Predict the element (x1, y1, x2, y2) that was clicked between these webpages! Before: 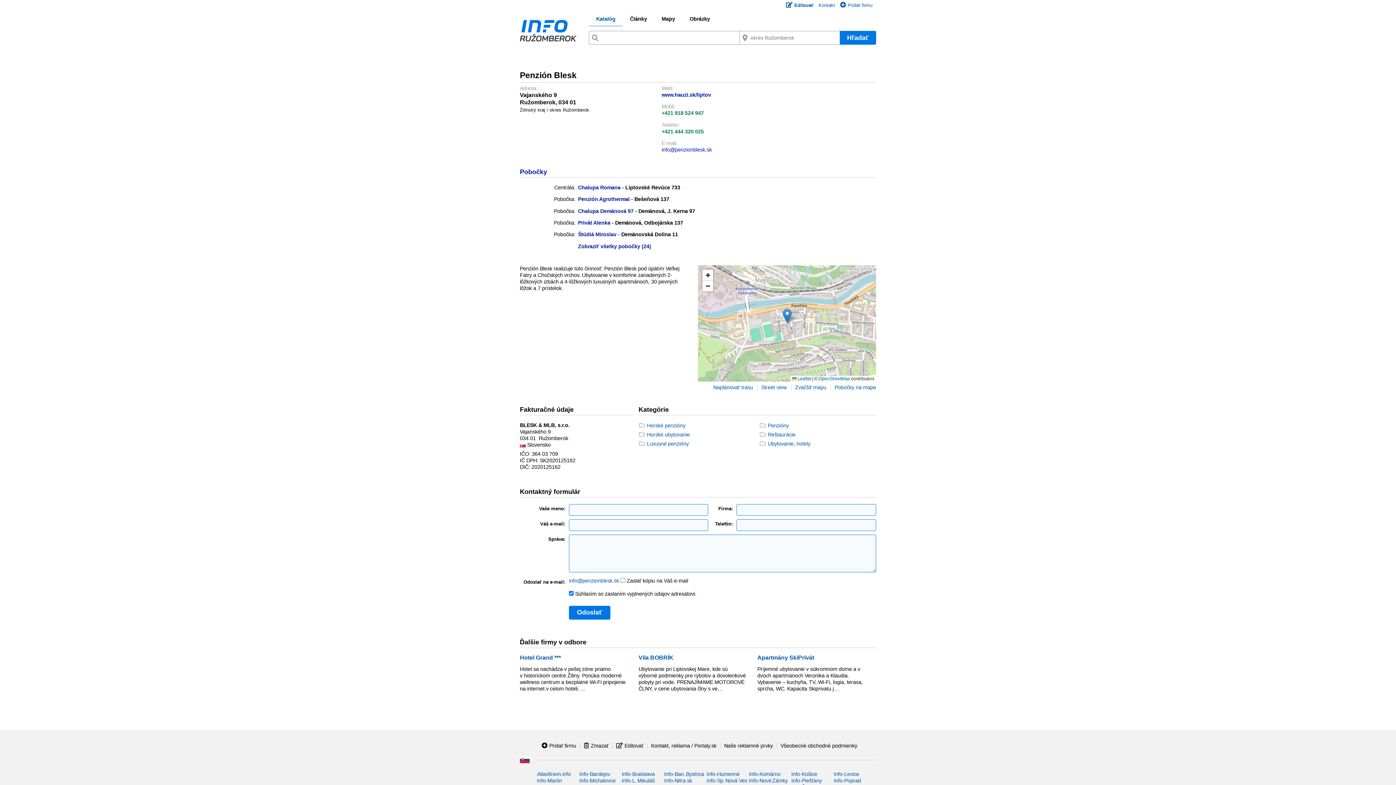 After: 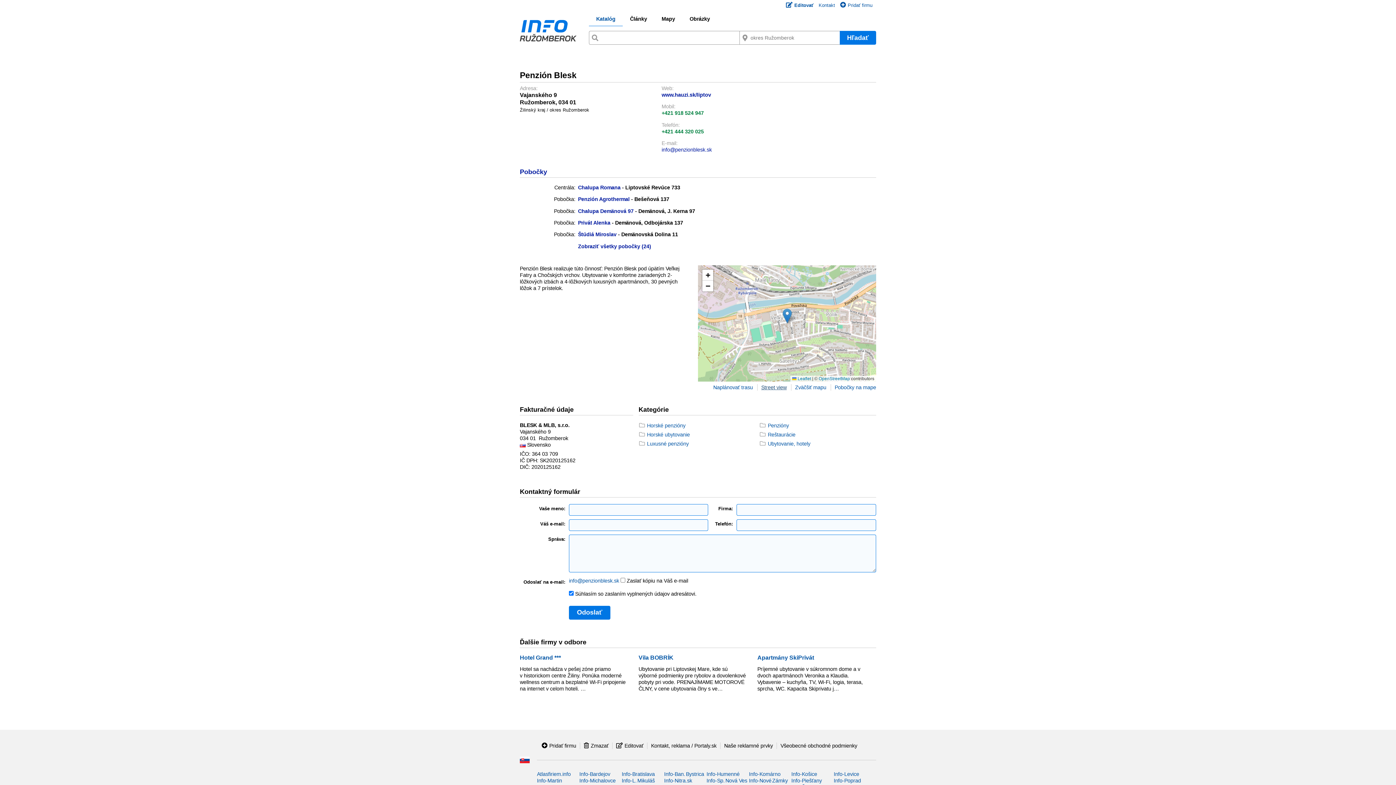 Action: label: Street view bbox: (757, 384, 786, 390)